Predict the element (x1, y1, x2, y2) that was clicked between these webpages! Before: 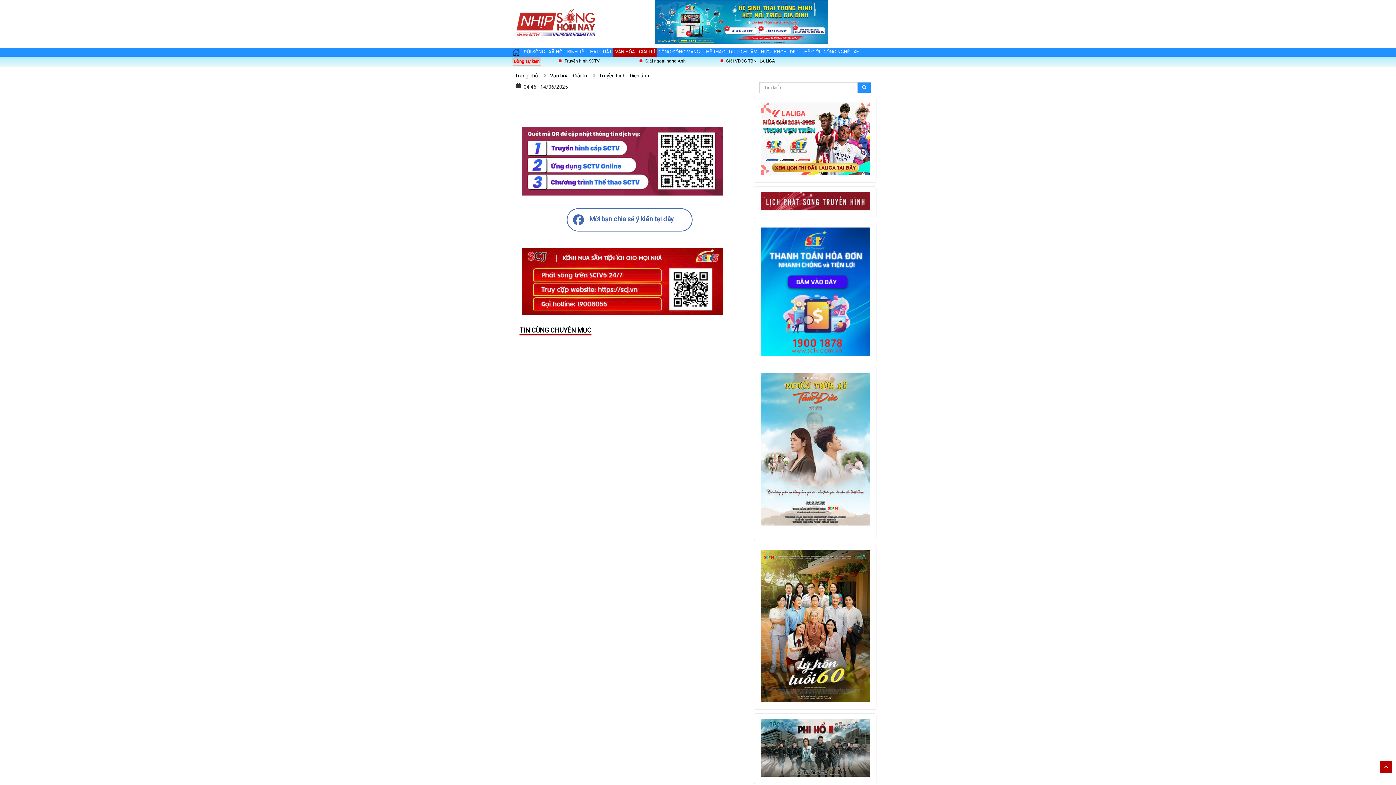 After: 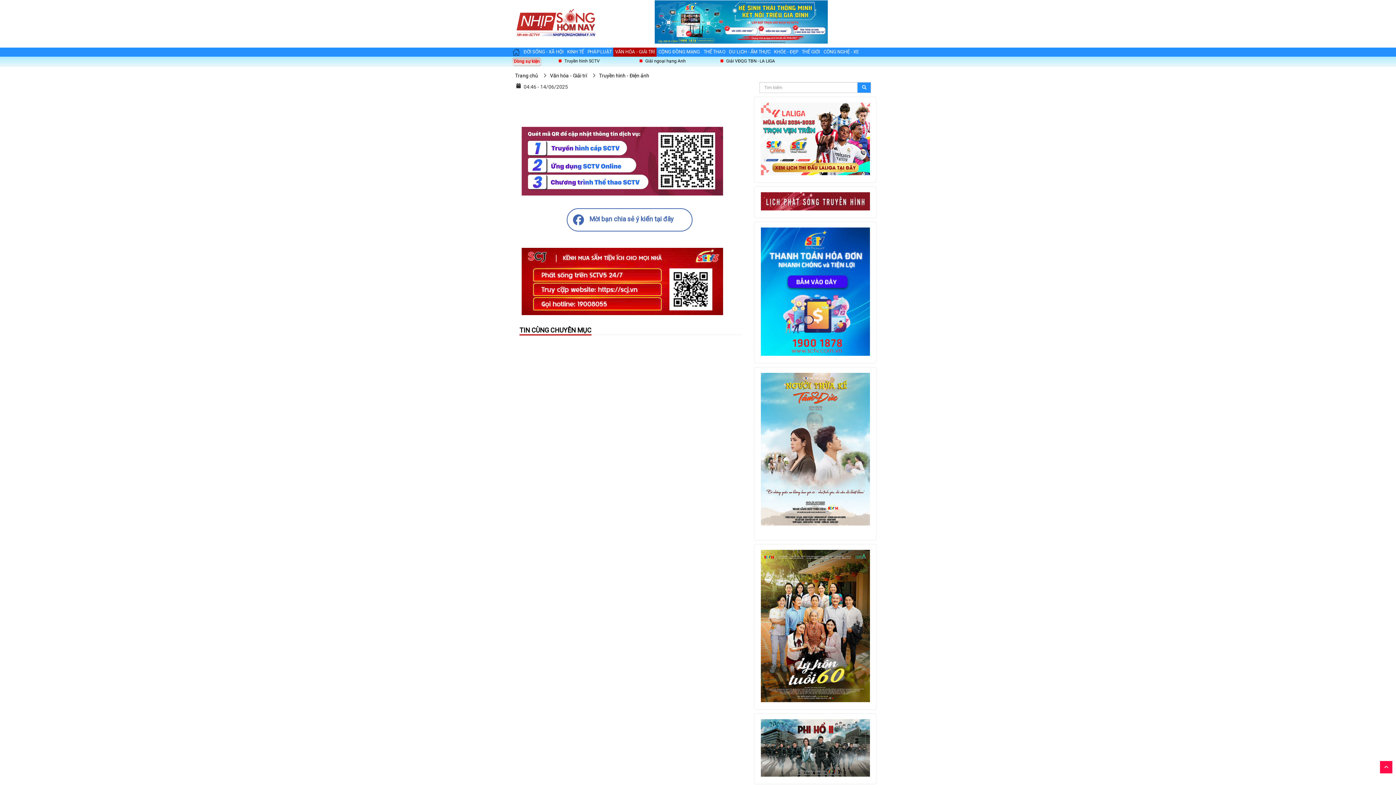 Action: bbox: (1380, 761, 1392, 773) label: Scroll